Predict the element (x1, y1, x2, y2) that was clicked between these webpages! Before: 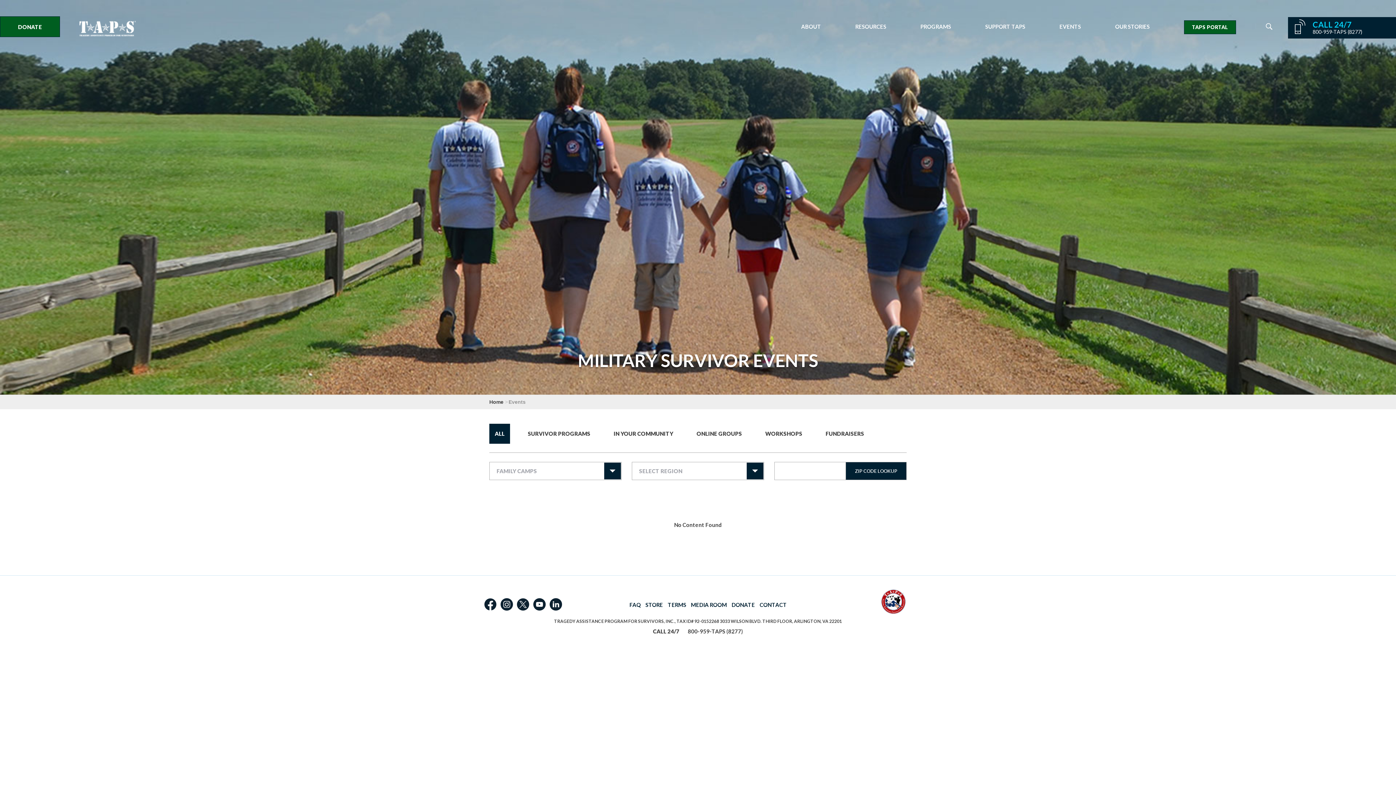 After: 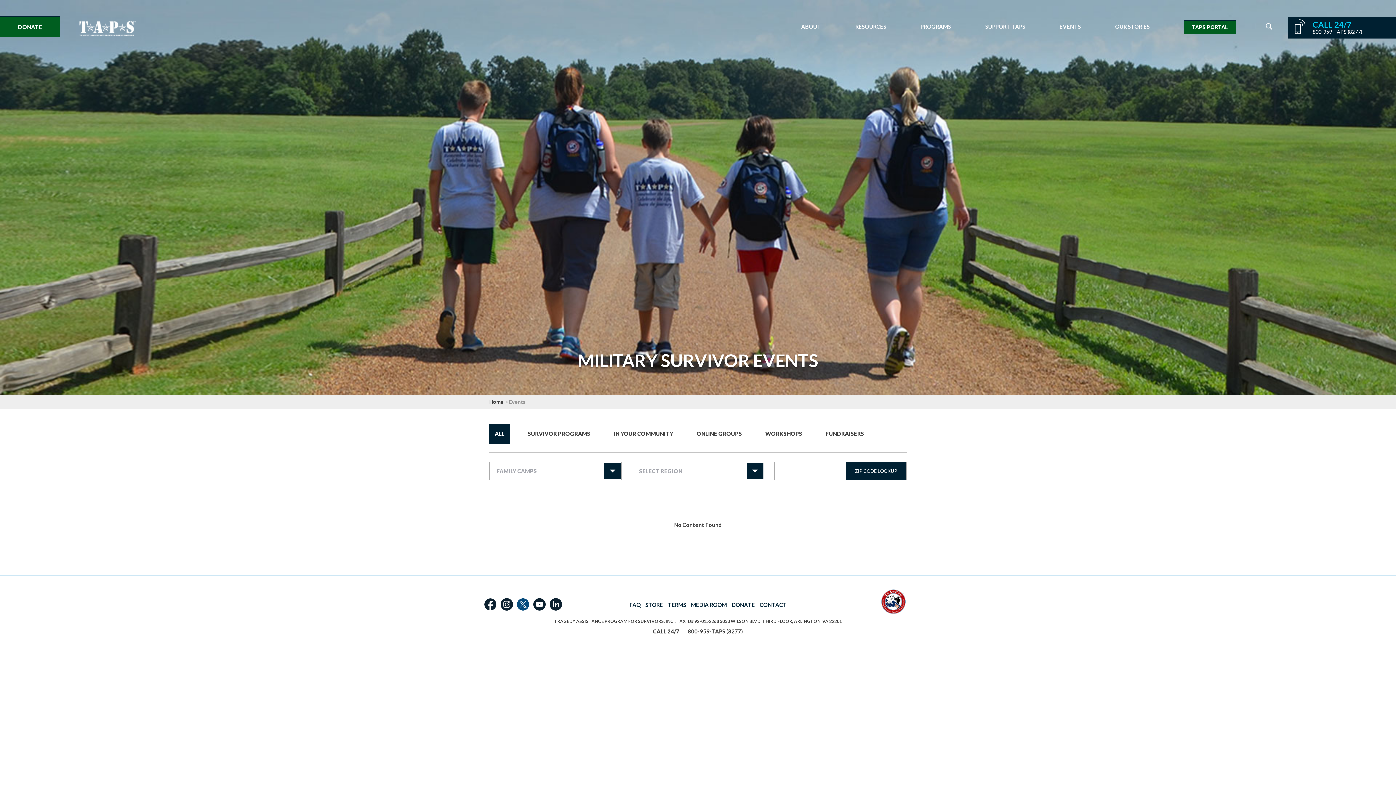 Action: bbox: (517, 597, 529, 612)